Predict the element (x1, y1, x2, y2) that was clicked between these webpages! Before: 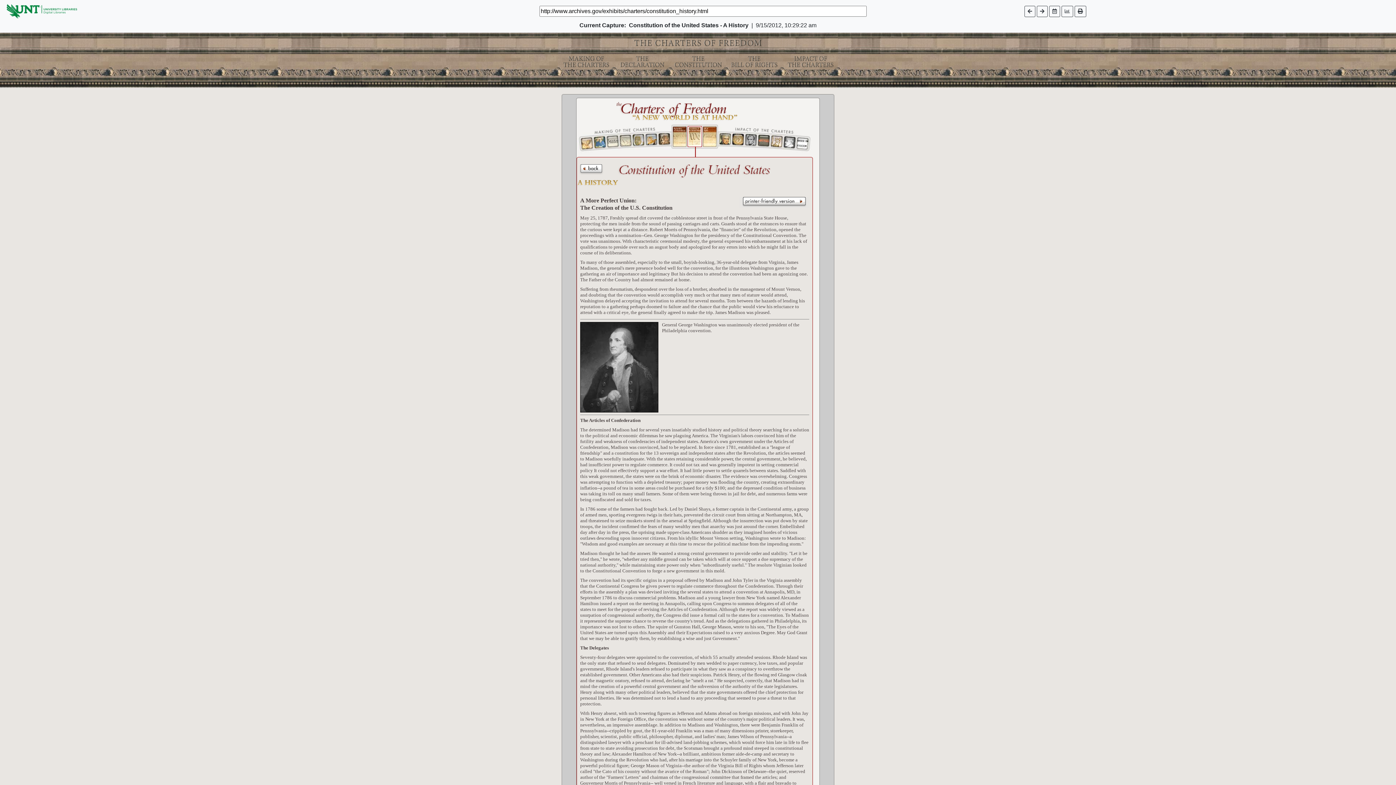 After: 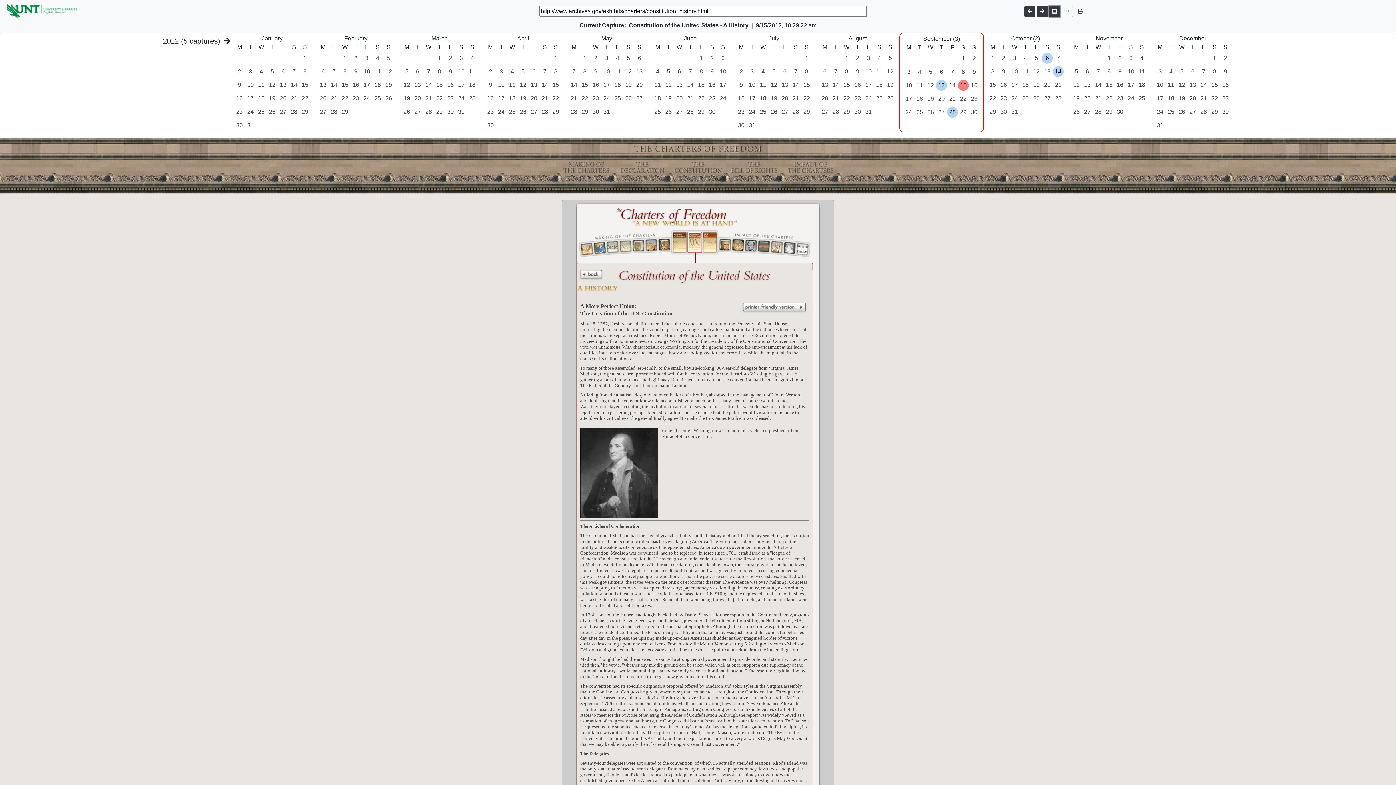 Action: bbox: (1049, 5, 1060, 16)